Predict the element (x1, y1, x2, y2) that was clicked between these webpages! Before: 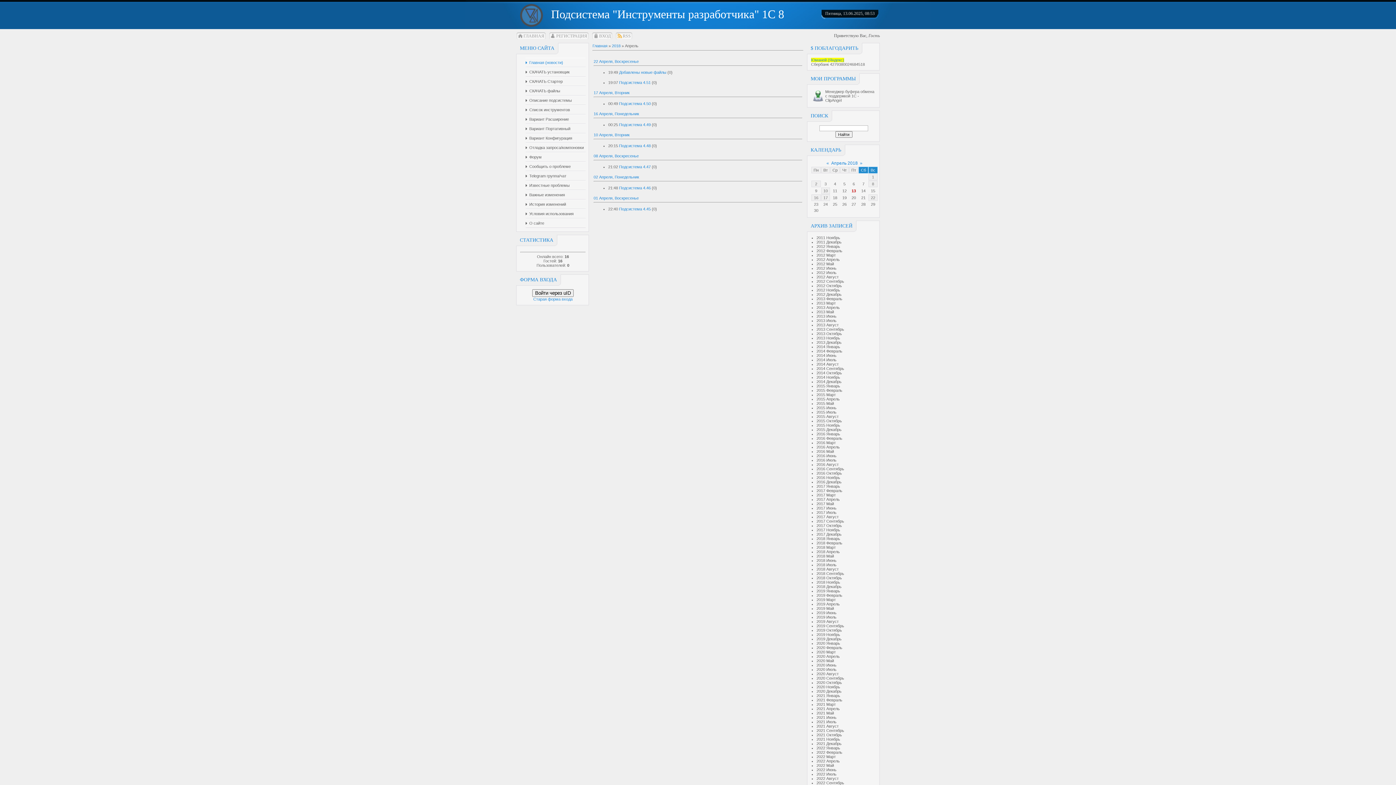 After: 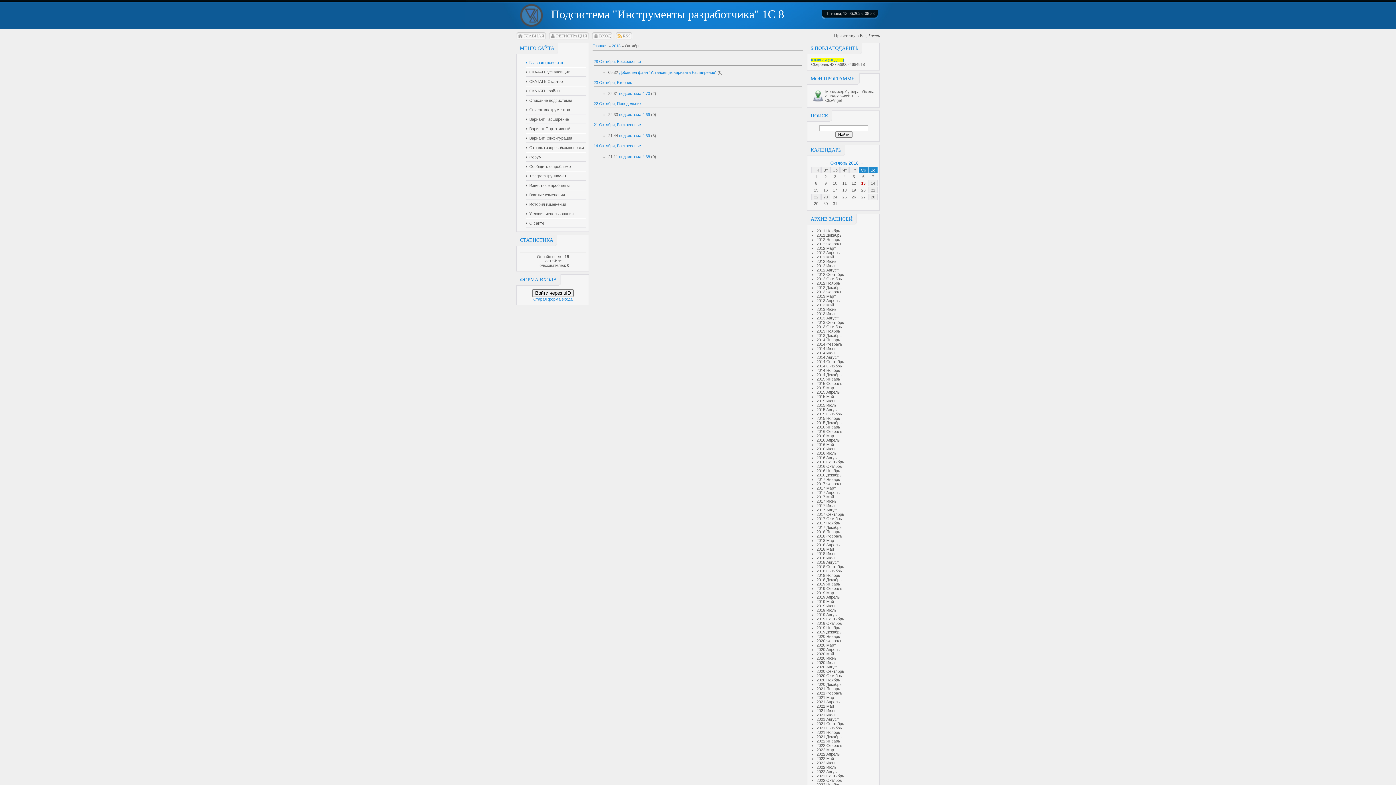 Action: bbox: (816, 576, 842, 580) label: 2018 Октябрь